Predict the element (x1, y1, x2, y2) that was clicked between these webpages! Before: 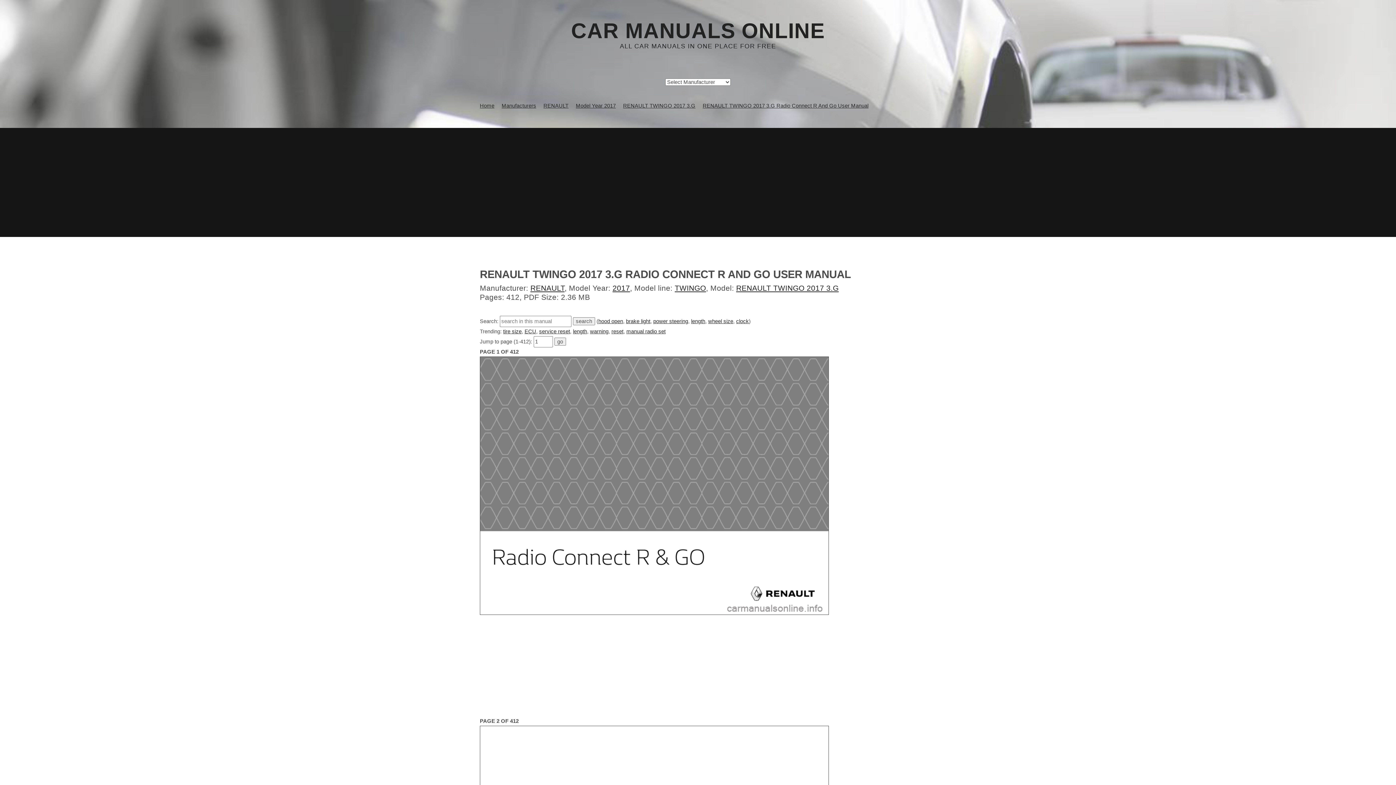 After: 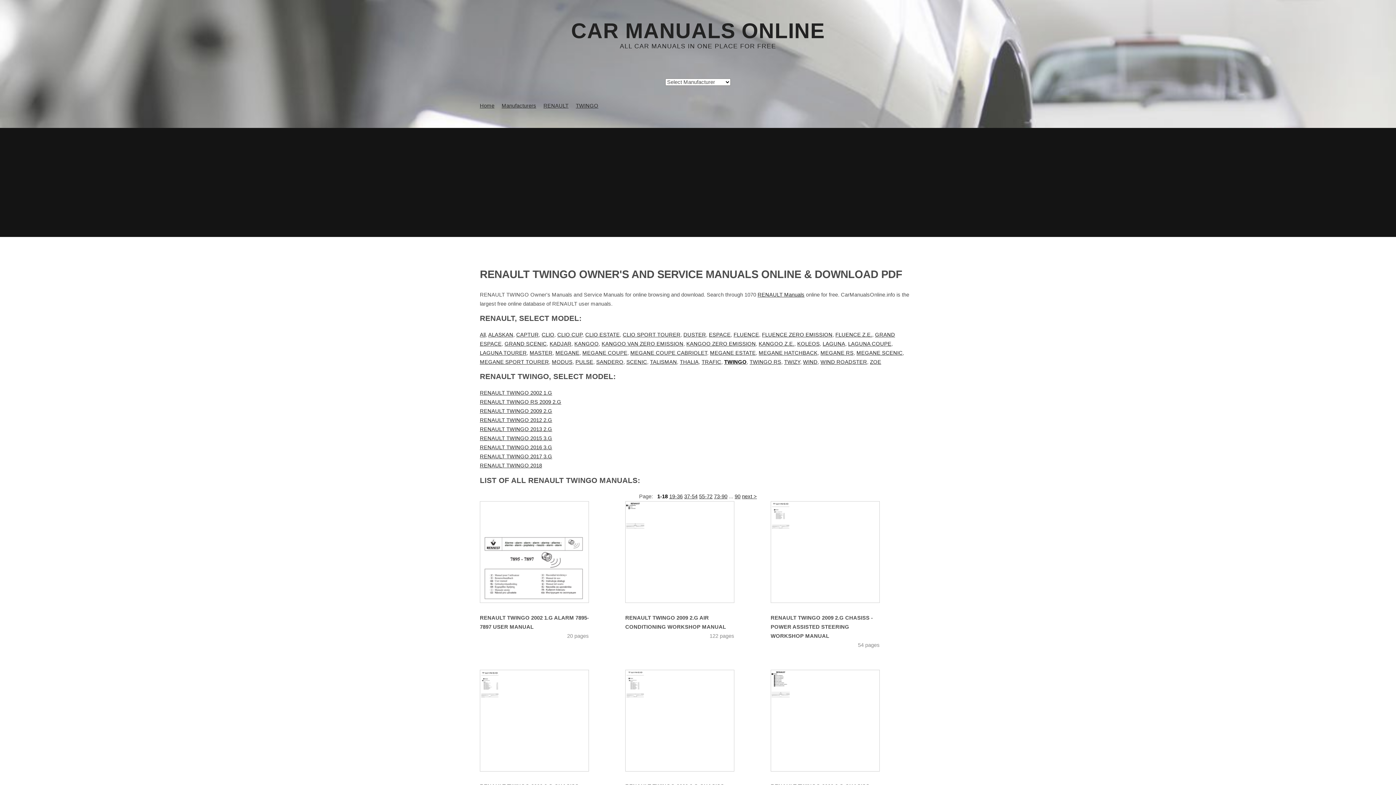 Action: bbox: (674, 283, 706, 292) label: TWINGO